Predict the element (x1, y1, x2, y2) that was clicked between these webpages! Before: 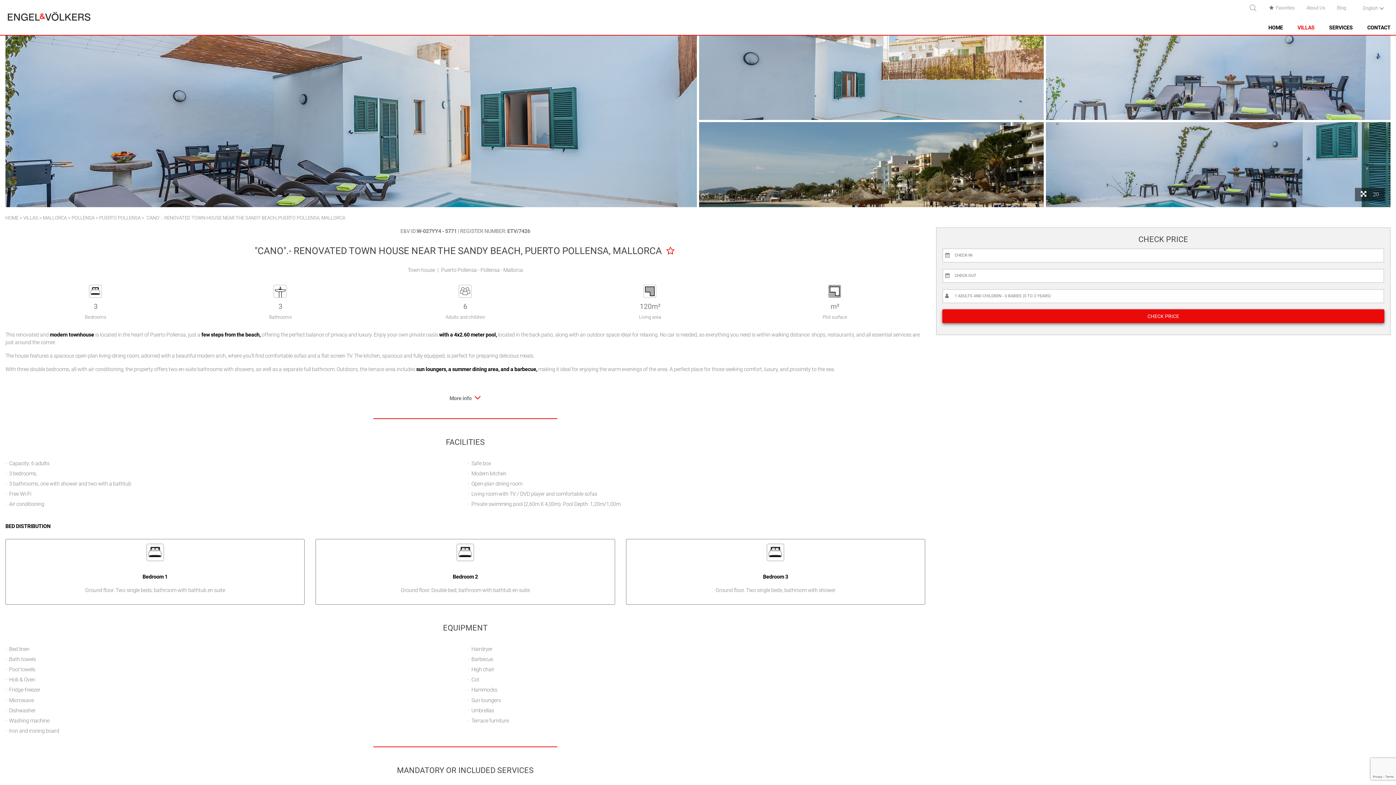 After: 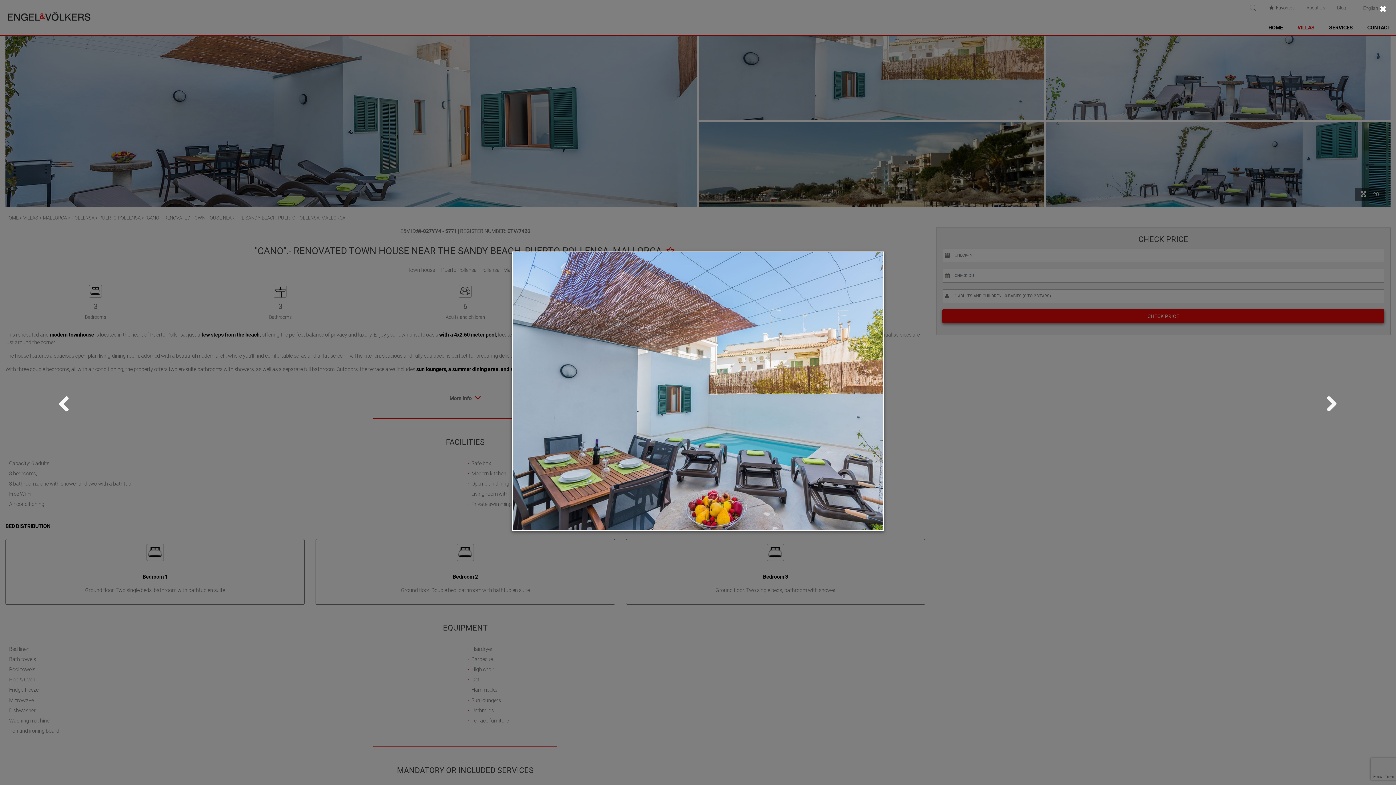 Action: bbox: (699, 34, 1043, 119)